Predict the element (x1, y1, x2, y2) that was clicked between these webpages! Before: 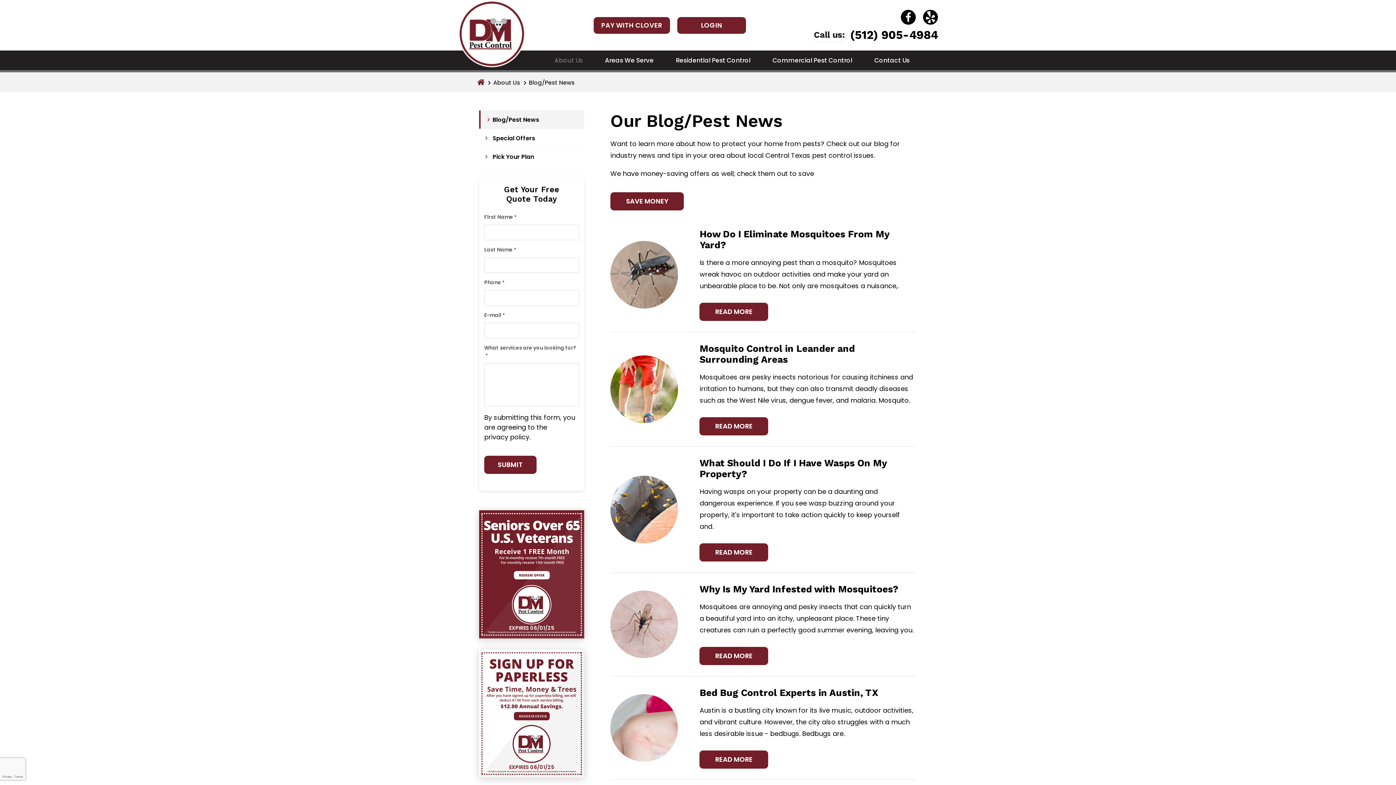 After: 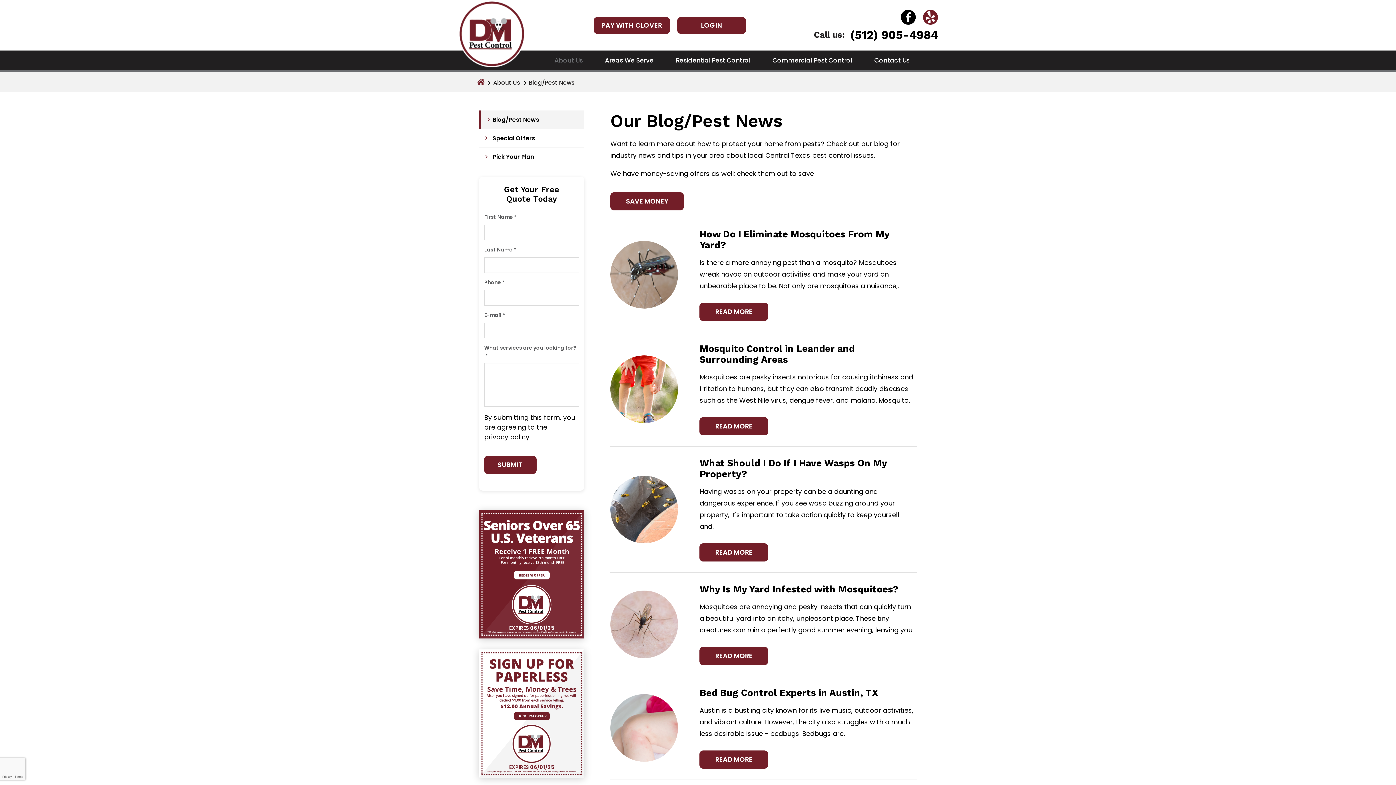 Action: bbox: (923, 9, 938, 24)